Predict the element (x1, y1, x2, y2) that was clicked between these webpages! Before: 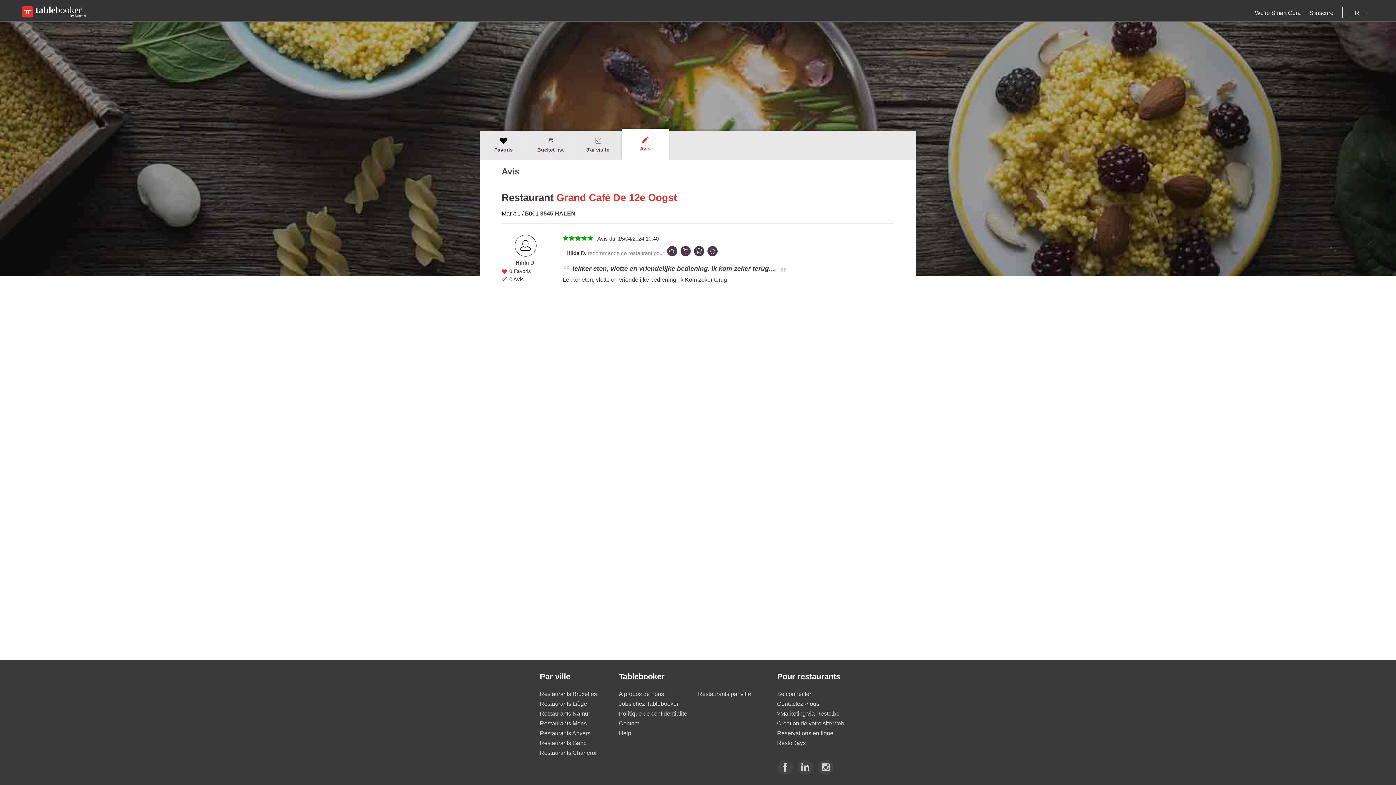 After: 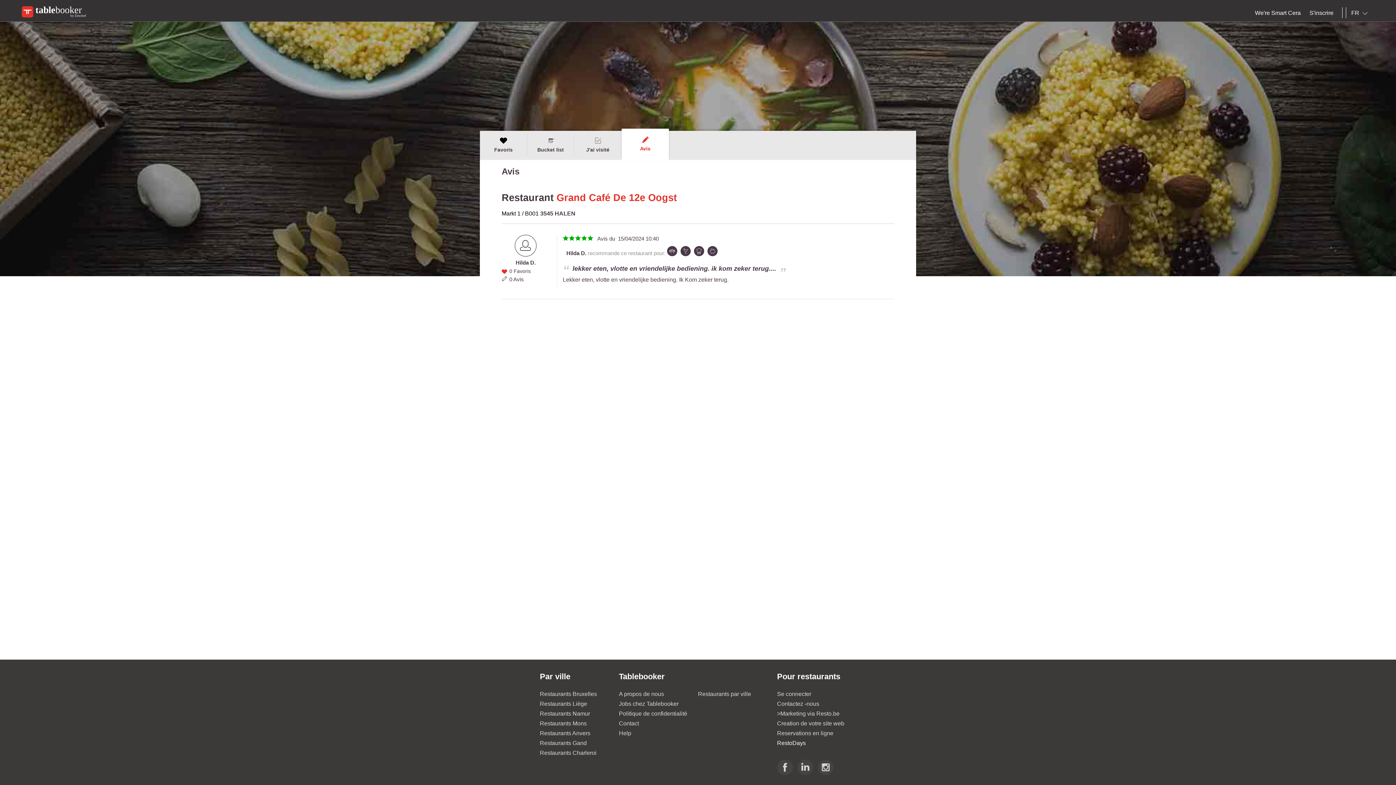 Action: label: RestoDays bbox: (777, 740, 806, 746)